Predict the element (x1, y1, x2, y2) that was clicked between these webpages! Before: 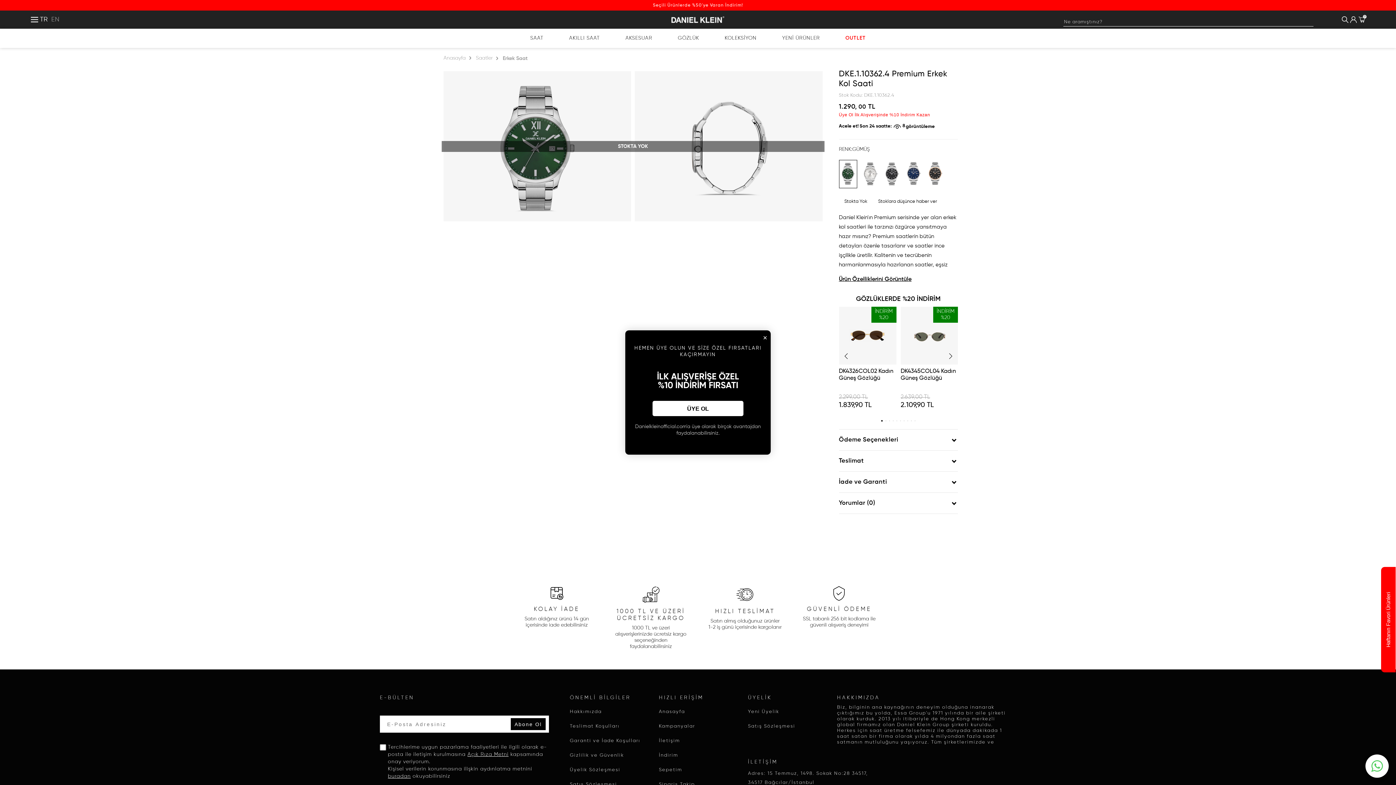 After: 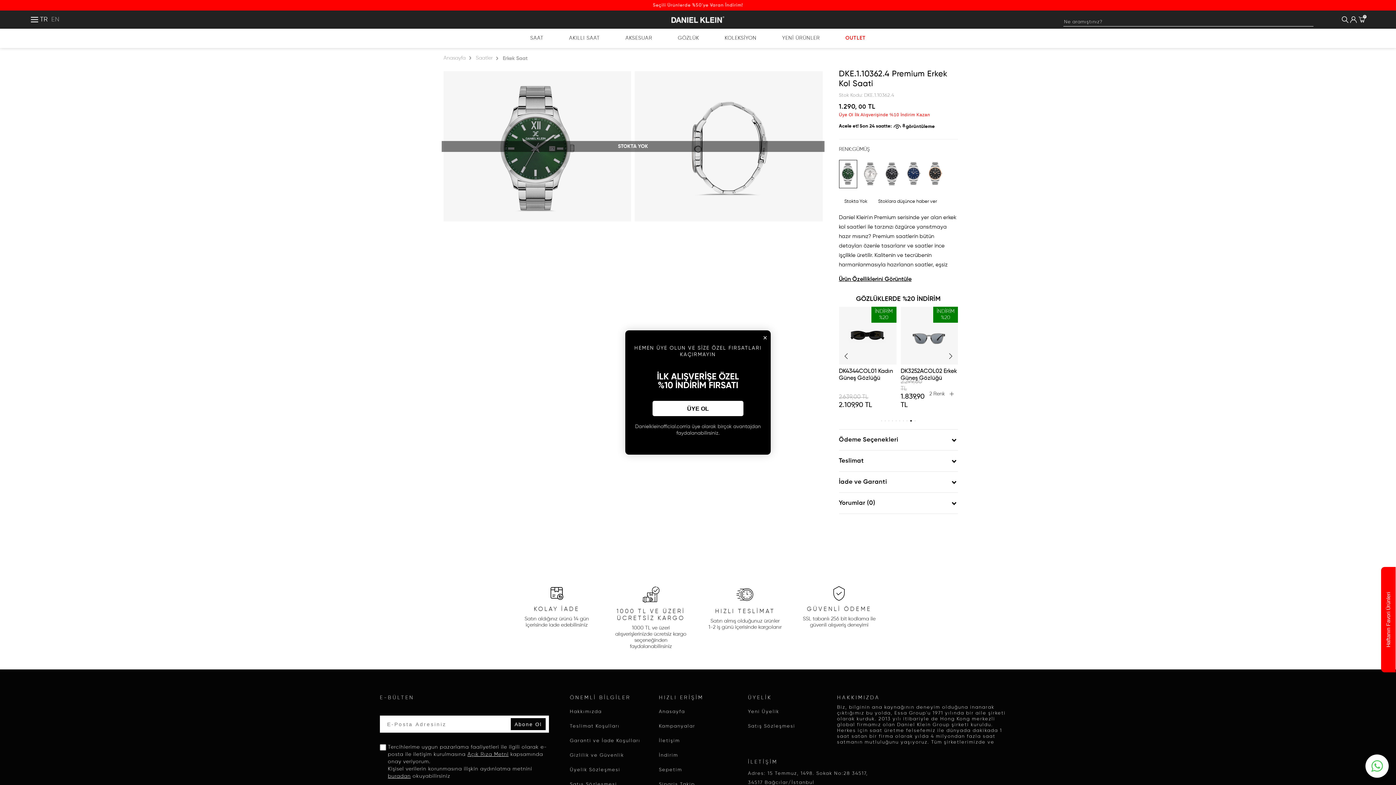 Action: bbox: (911, 420, 912, 421) label: Go to slide 9